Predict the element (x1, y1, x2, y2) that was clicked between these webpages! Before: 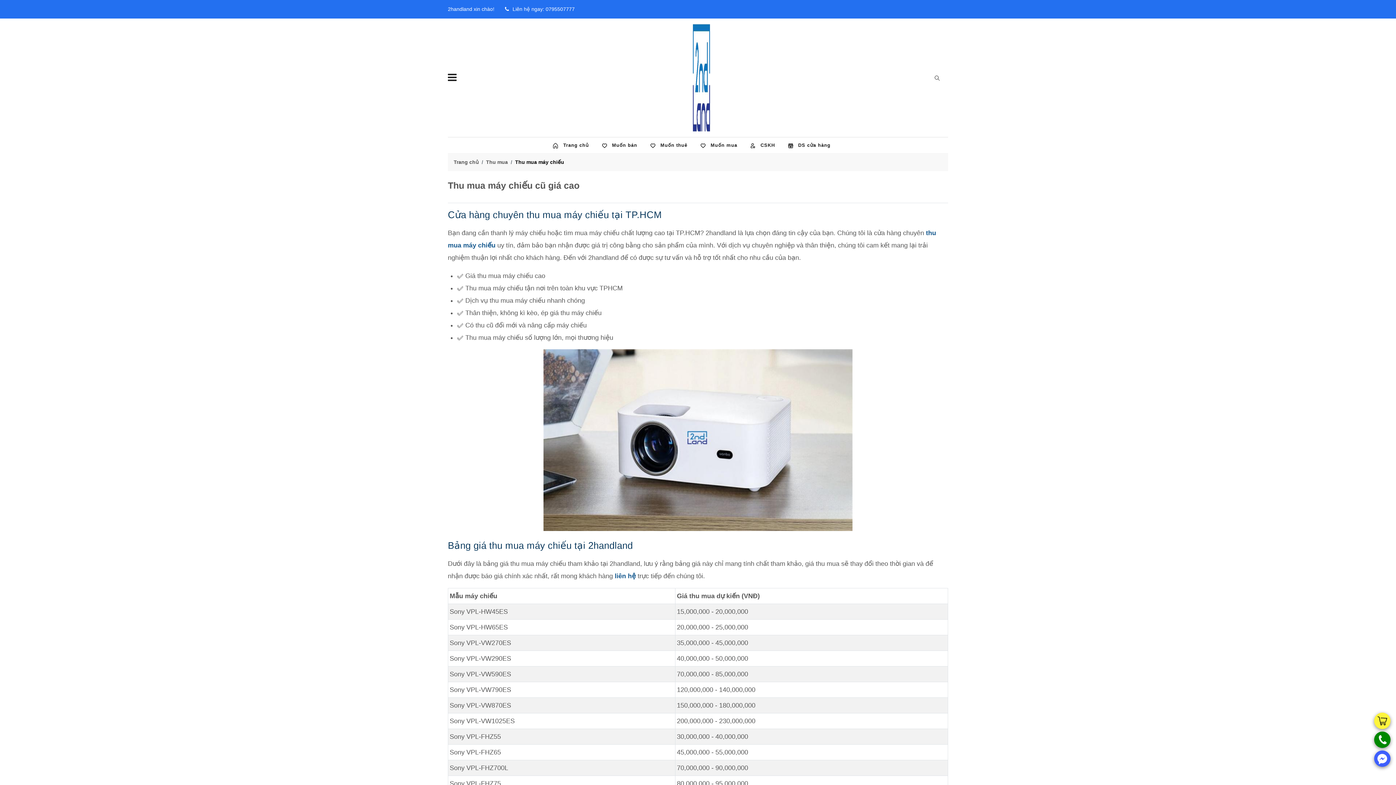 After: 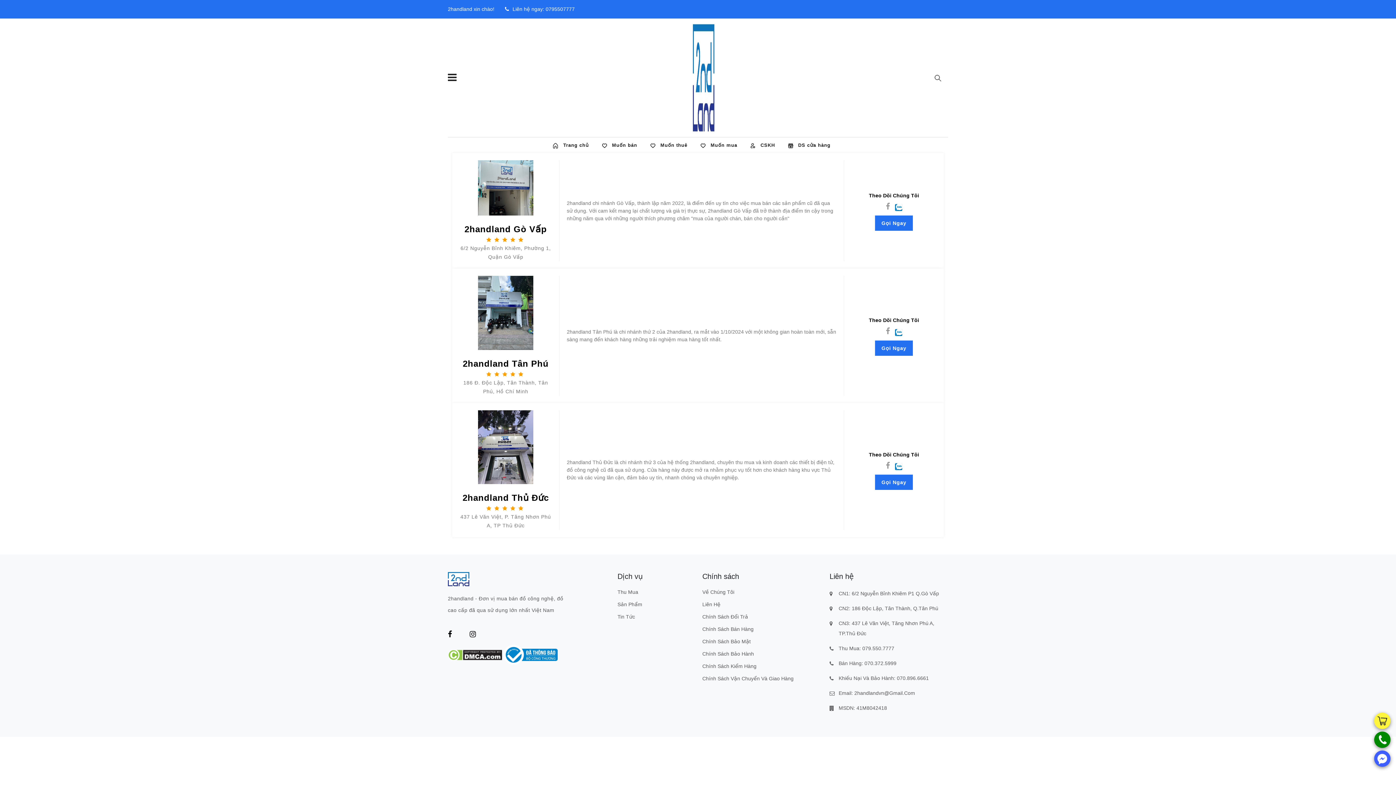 Action: bbox: (787, 137, 843, 153) label:  DS cửa hàng